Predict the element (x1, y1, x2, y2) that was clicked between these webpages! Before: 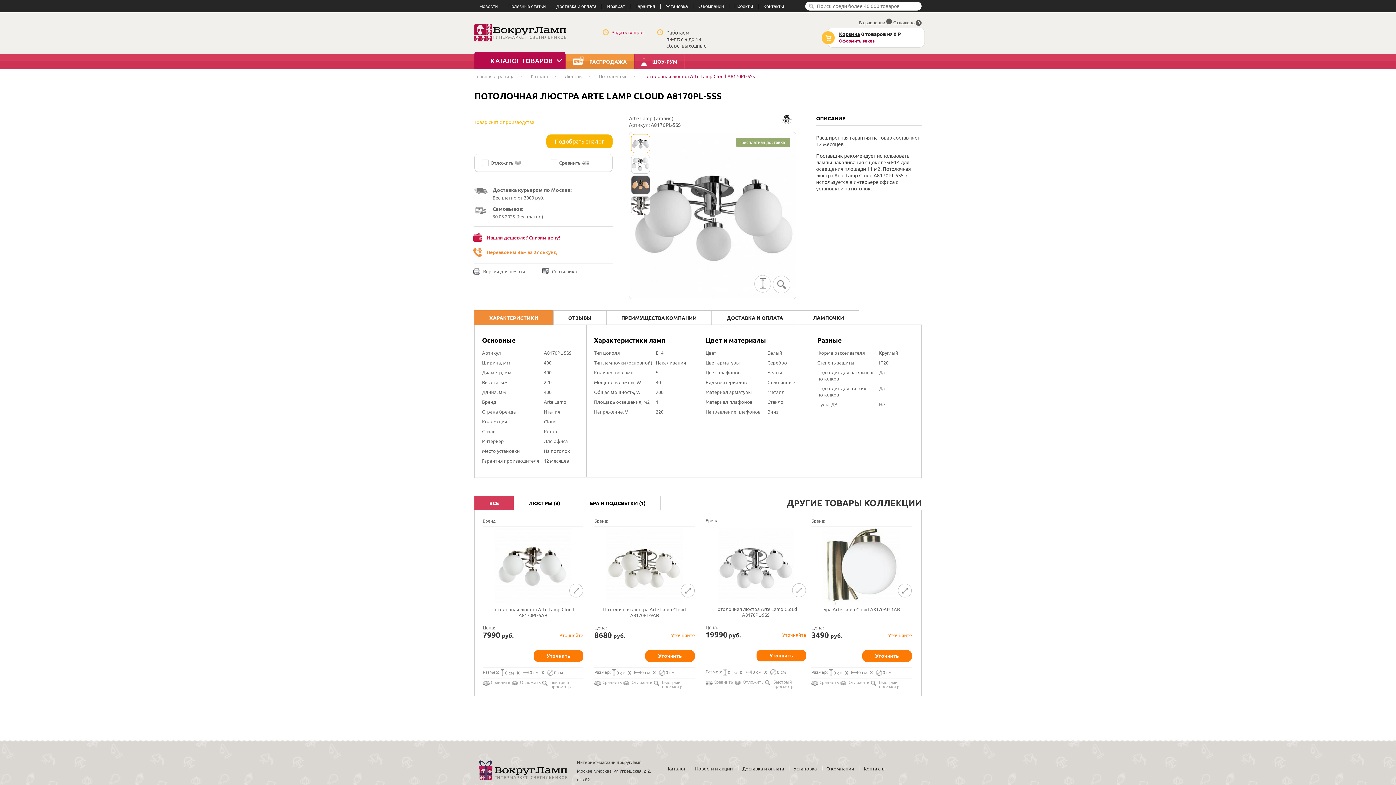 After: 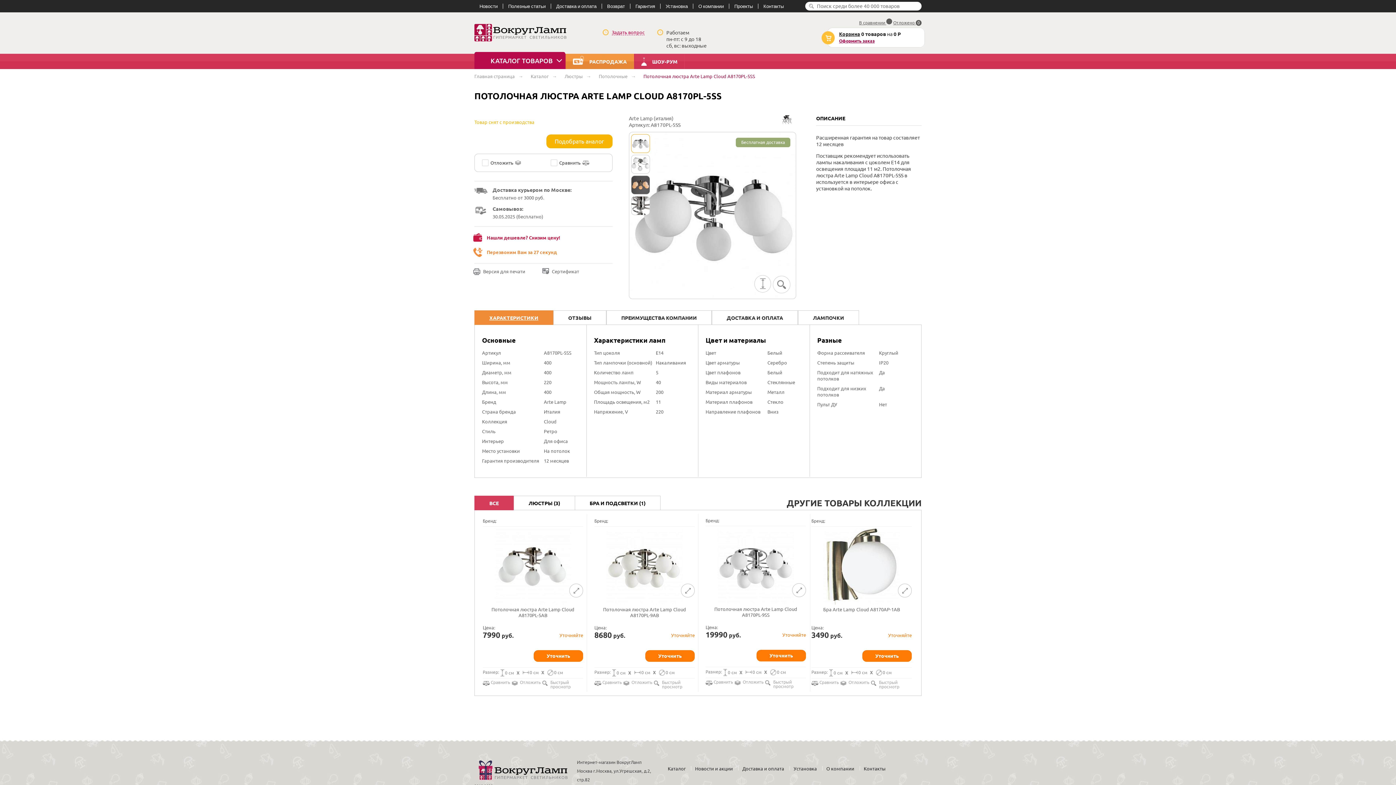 Action: label: ХАРАКТЕРИСТИКИ bbox: (474, 310, 553, 325)